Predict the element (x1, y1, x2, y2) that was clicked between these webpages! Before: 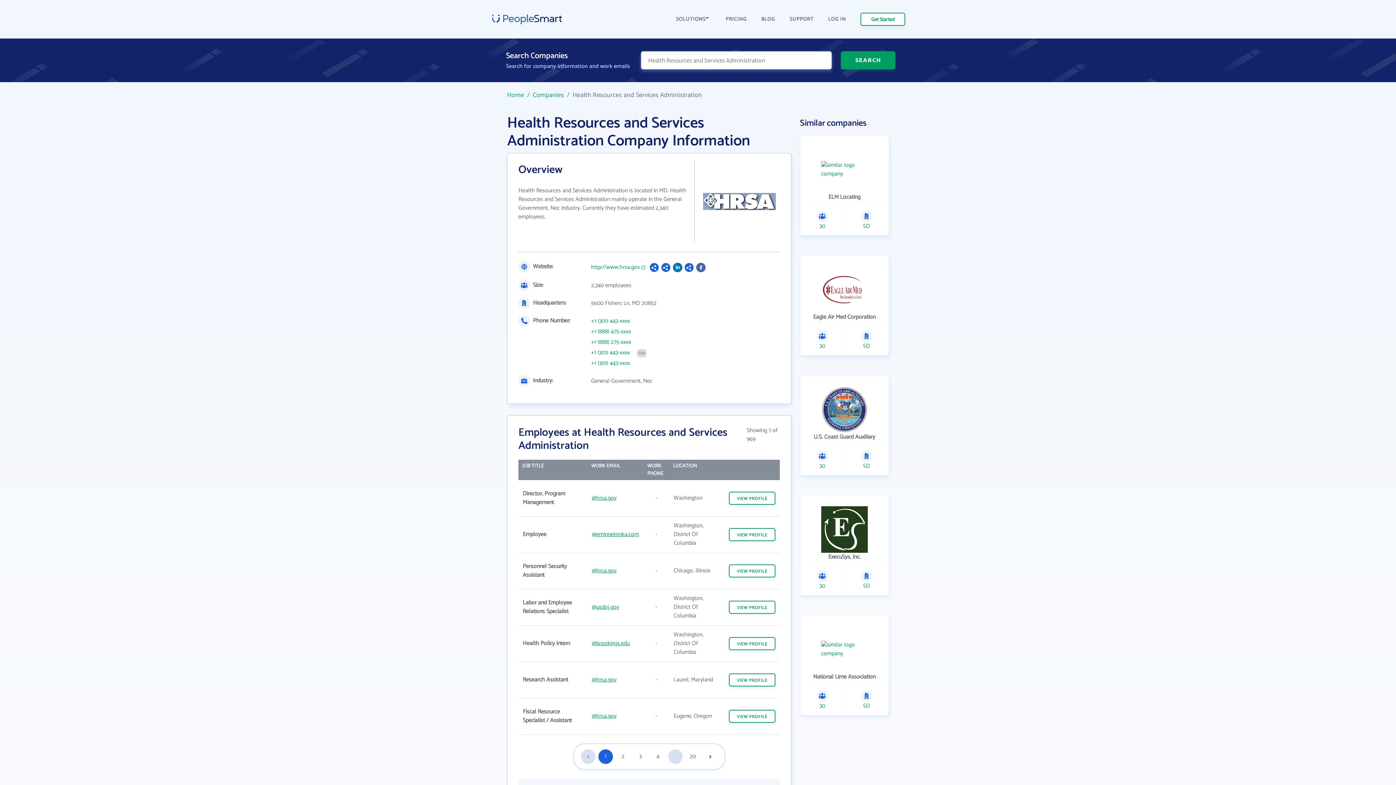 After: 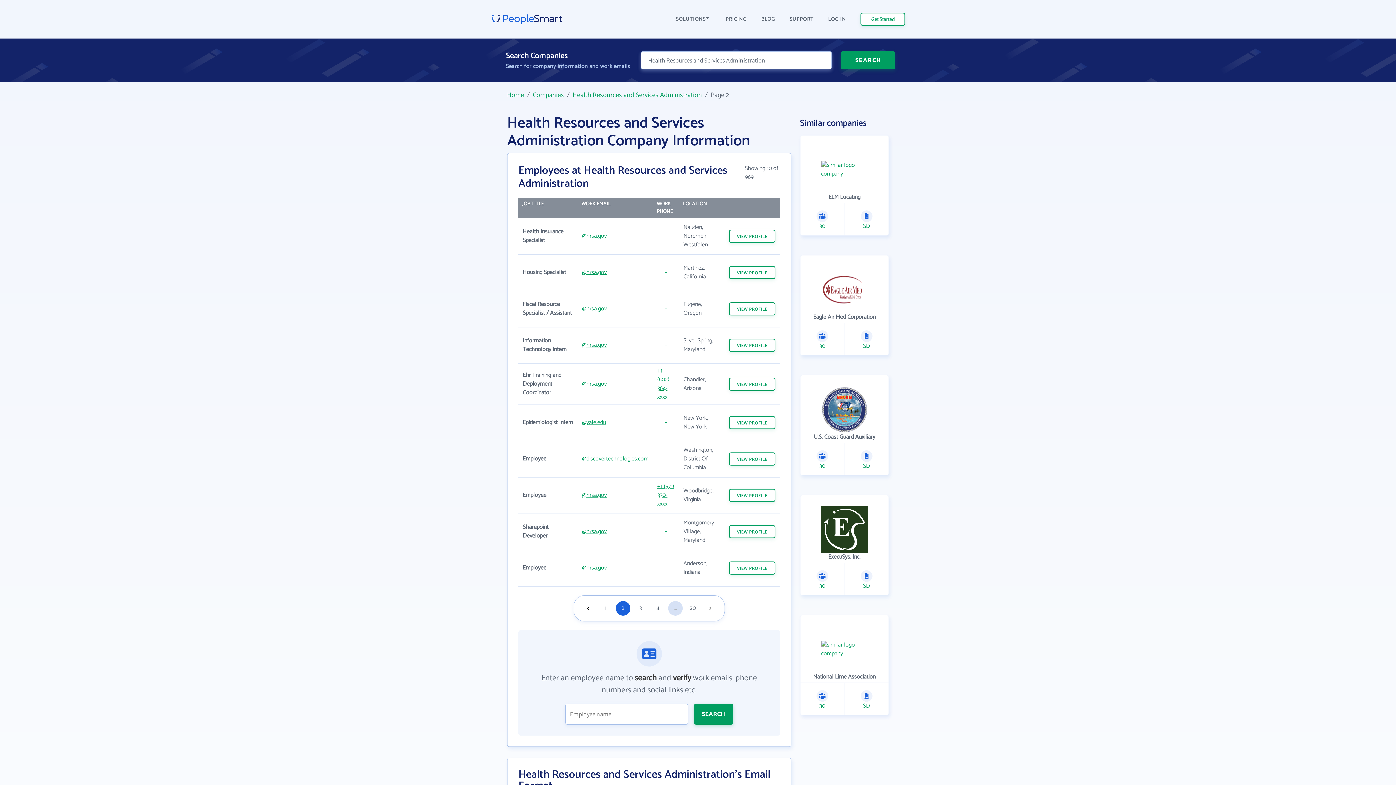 Action: label: Goto page 2 bbox: (615, 749, 630, 764)